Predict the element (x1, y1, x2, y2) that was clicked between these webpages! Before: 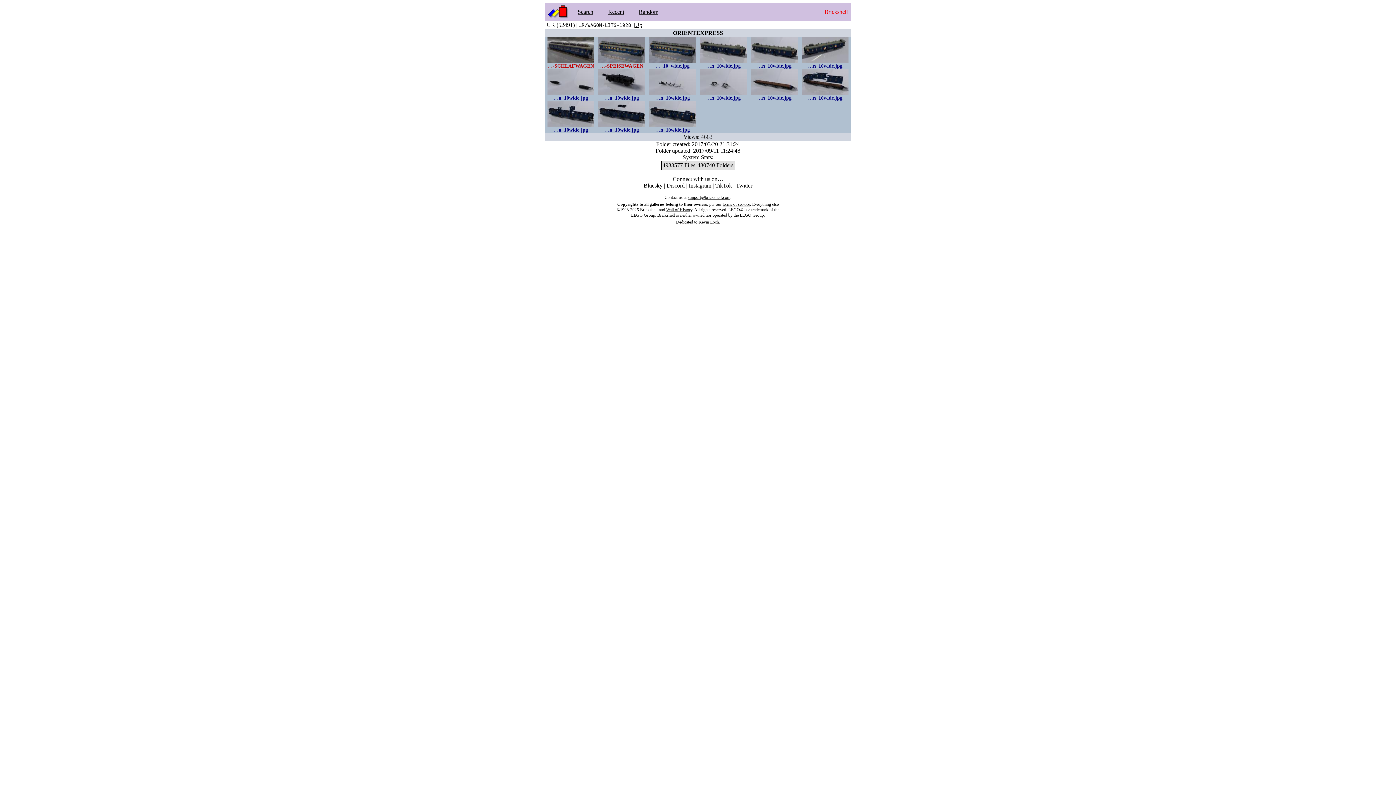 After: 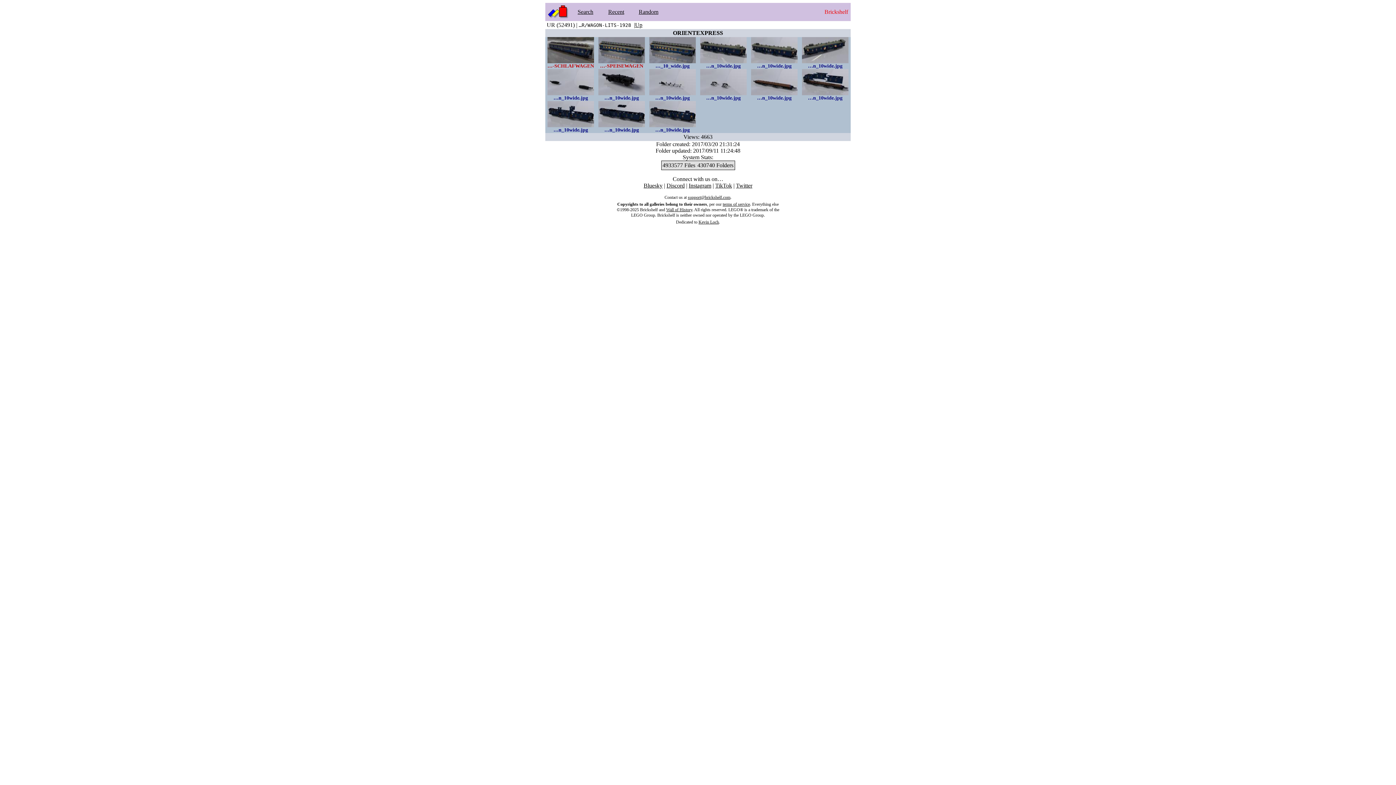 Action: bbox: (688, 194, 730, 200) label: support@brickshelf.com